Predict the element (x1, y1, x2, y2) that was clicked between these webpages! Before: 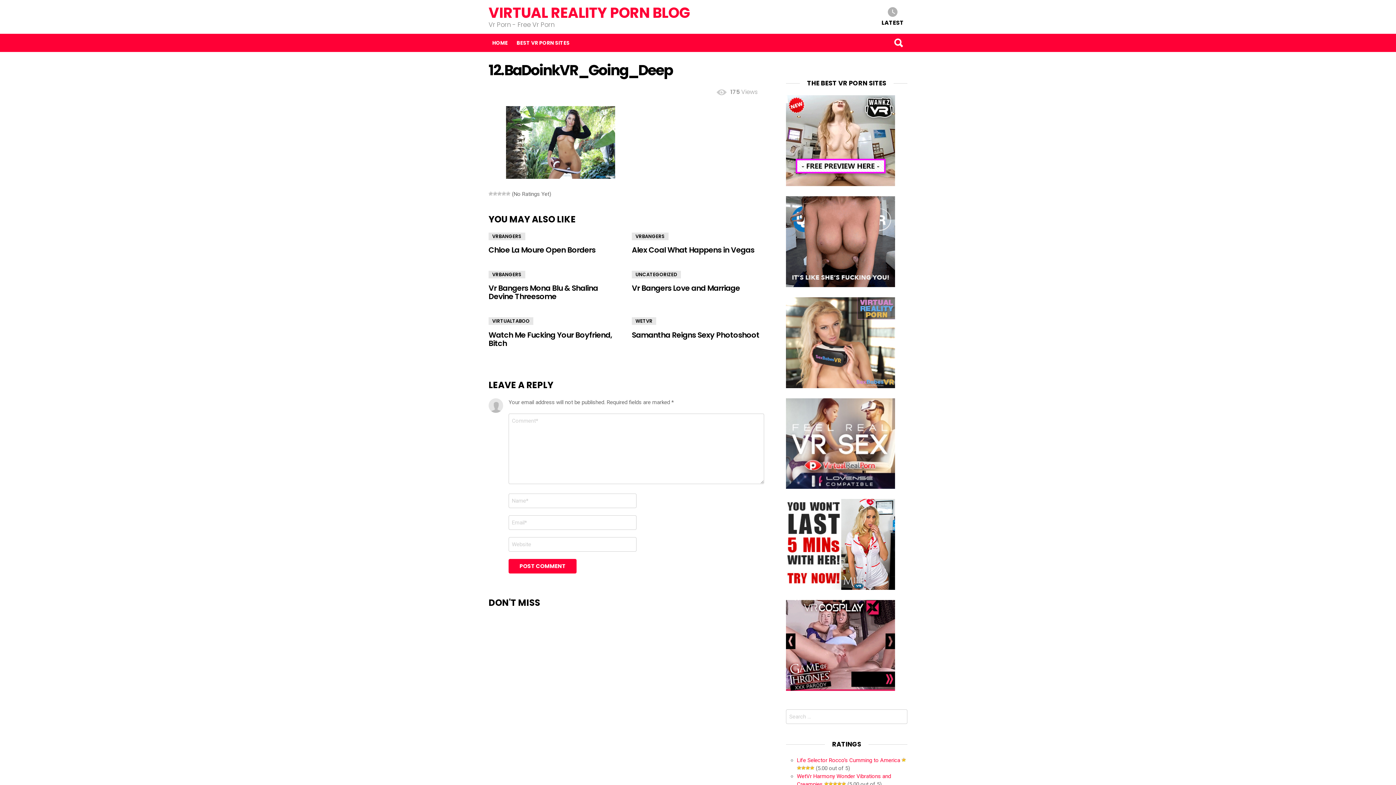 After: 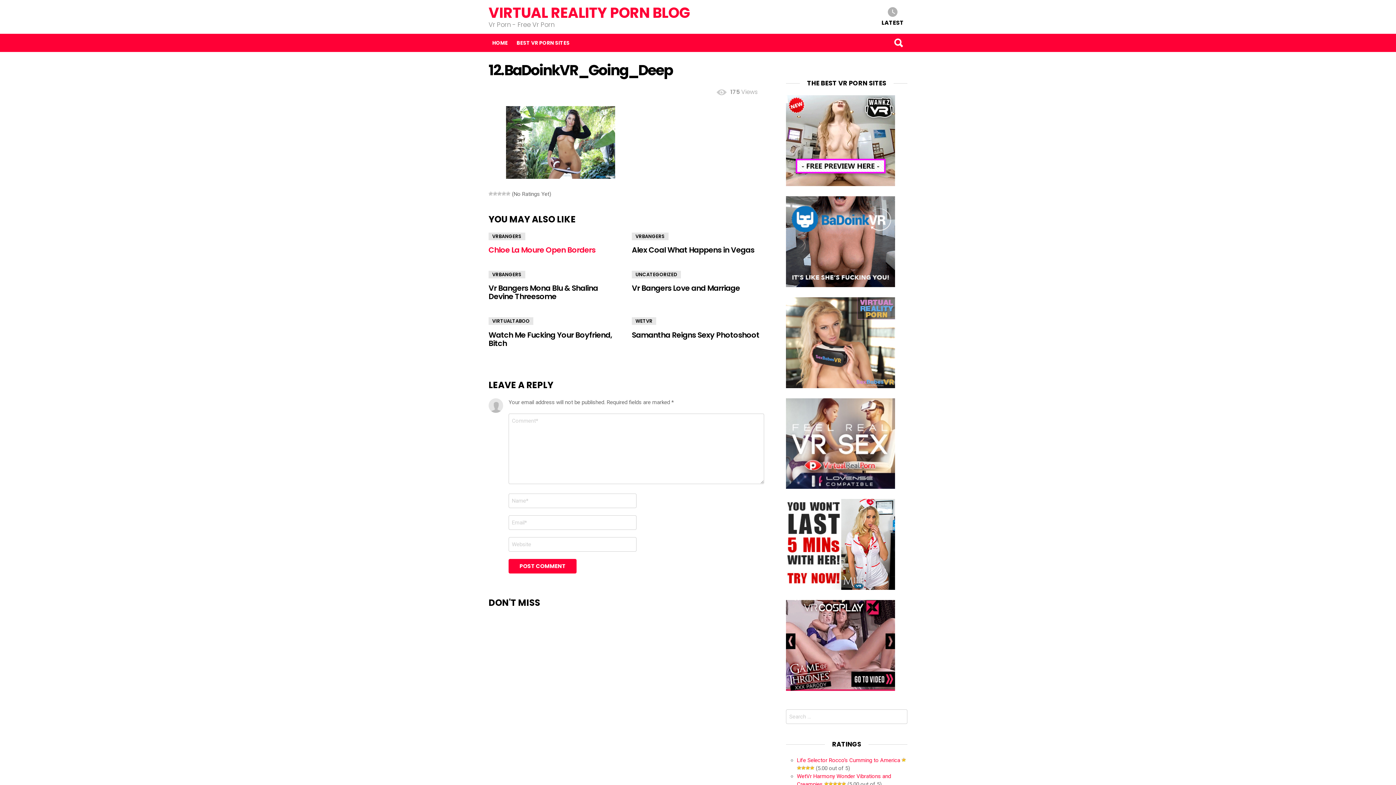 Action: bbox: (488, 244, 595, 255) label: Chloe La Moure Open Borders